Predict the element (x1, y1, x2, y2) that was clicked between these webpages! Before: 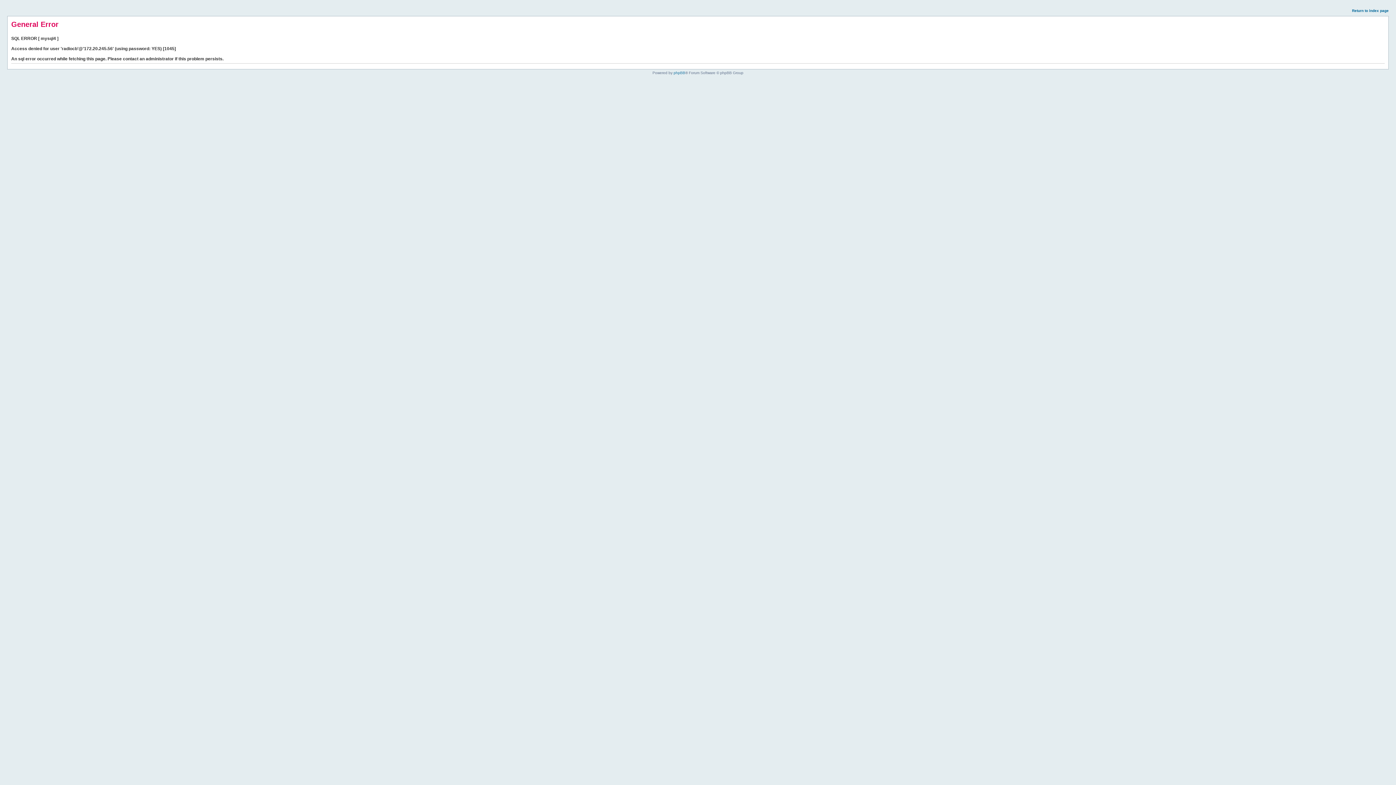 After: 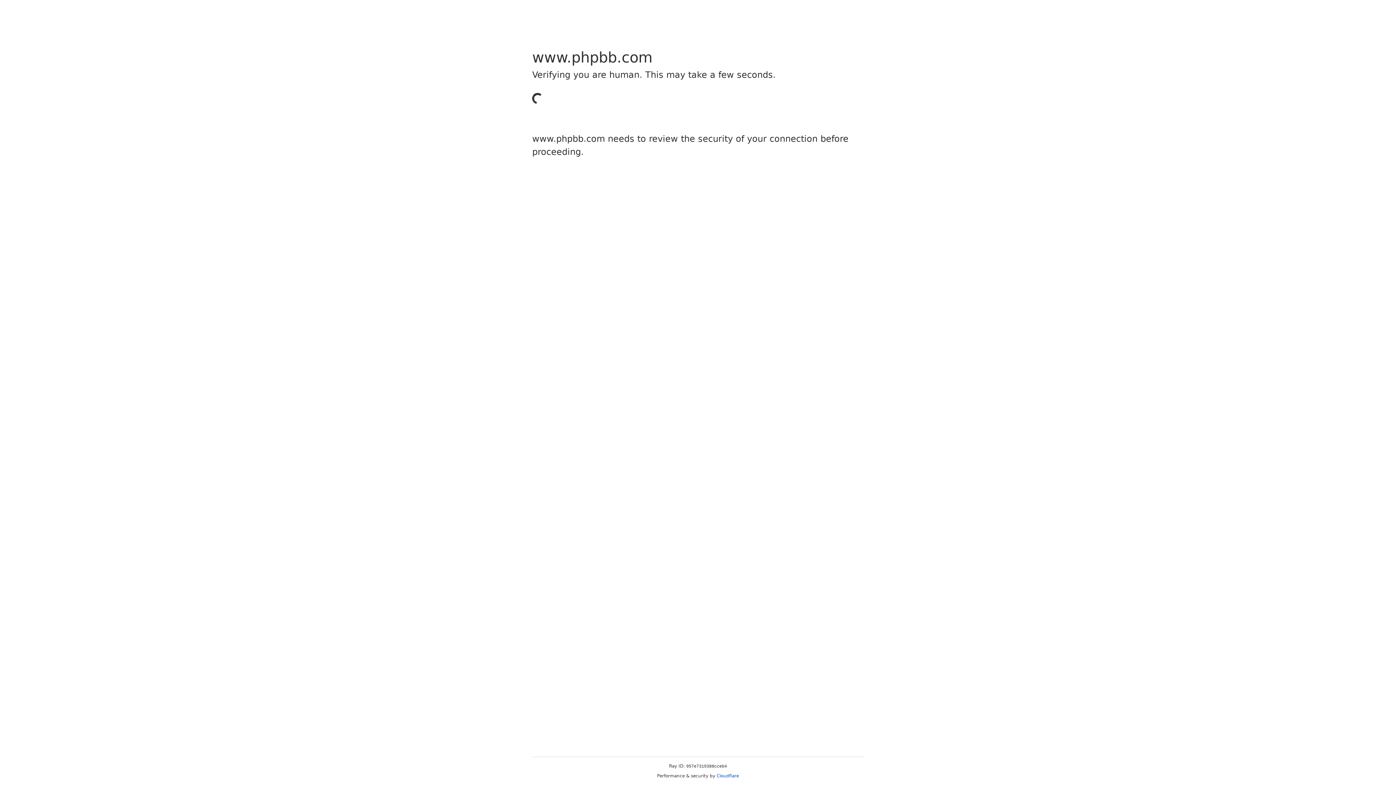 Action: bbox: (673, 70, 685, 74) label: phpBB